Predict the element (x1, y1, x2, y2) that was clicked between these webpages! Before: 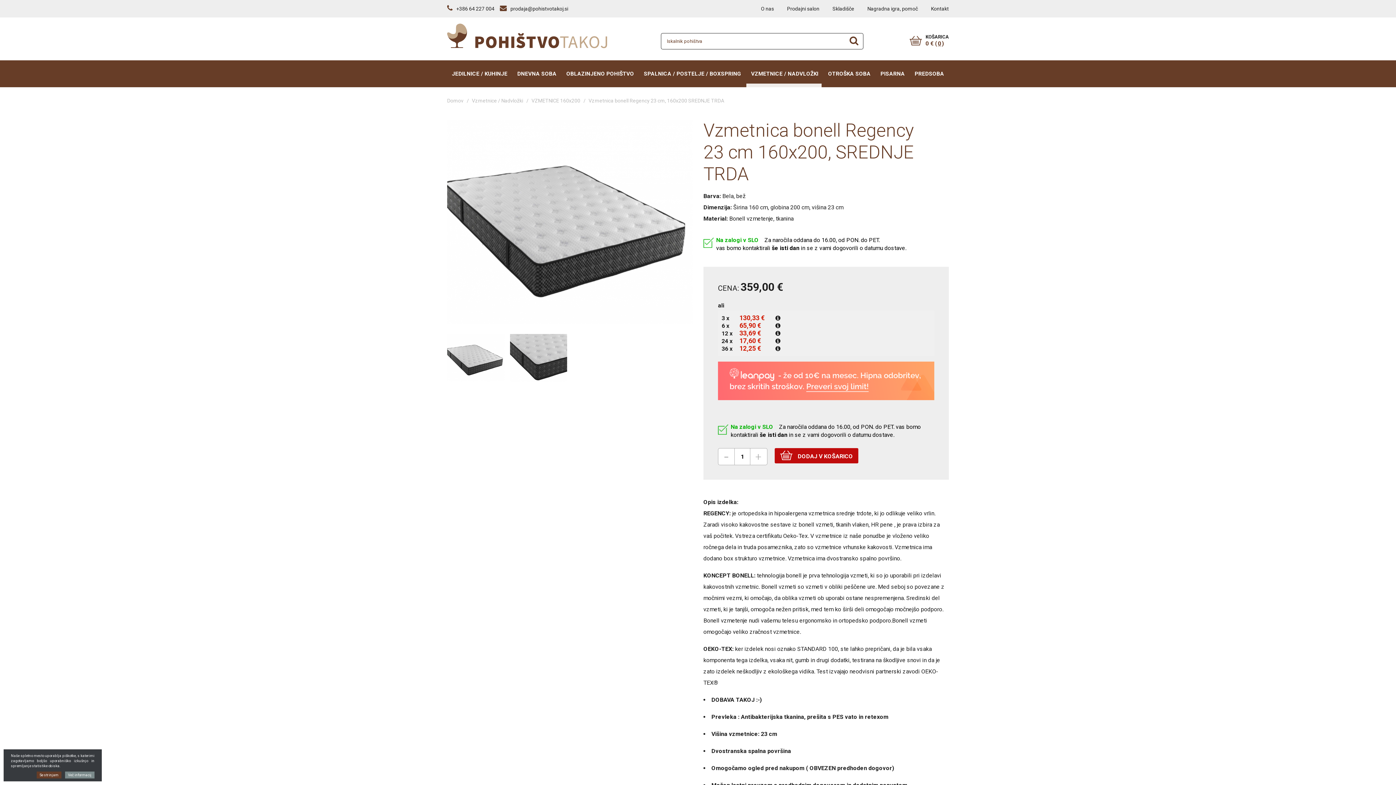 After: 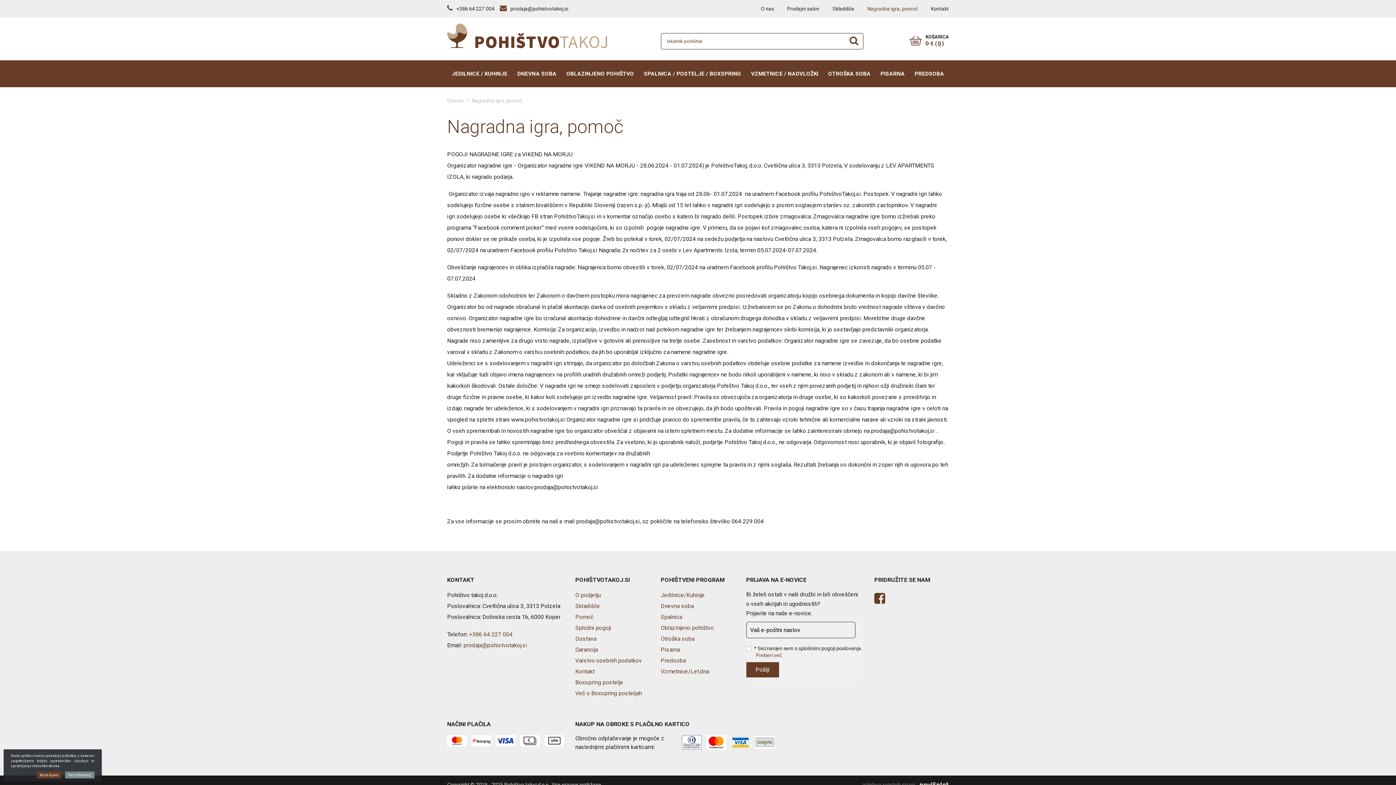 Action: bbox: (861, 5, 924, 11) label: Nagradna igra, pomoč